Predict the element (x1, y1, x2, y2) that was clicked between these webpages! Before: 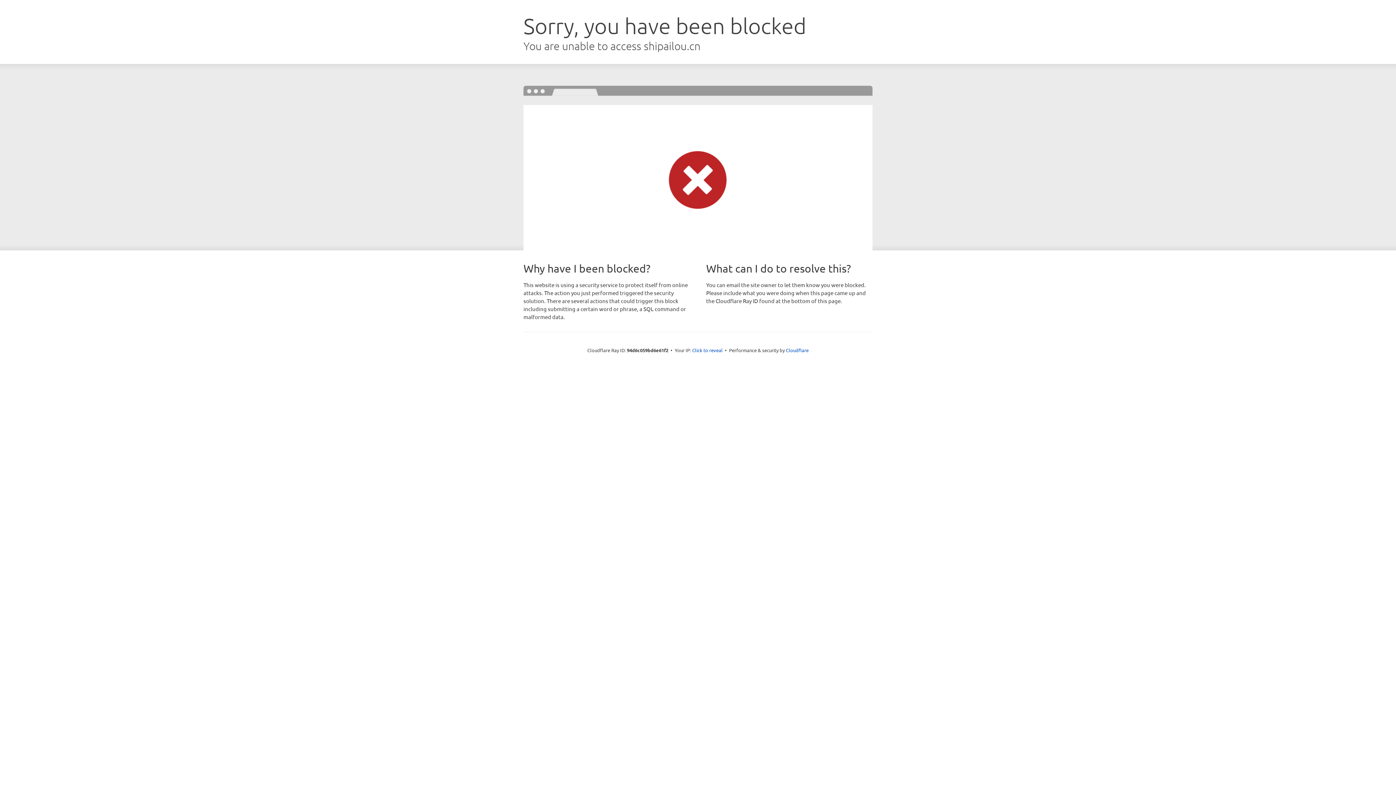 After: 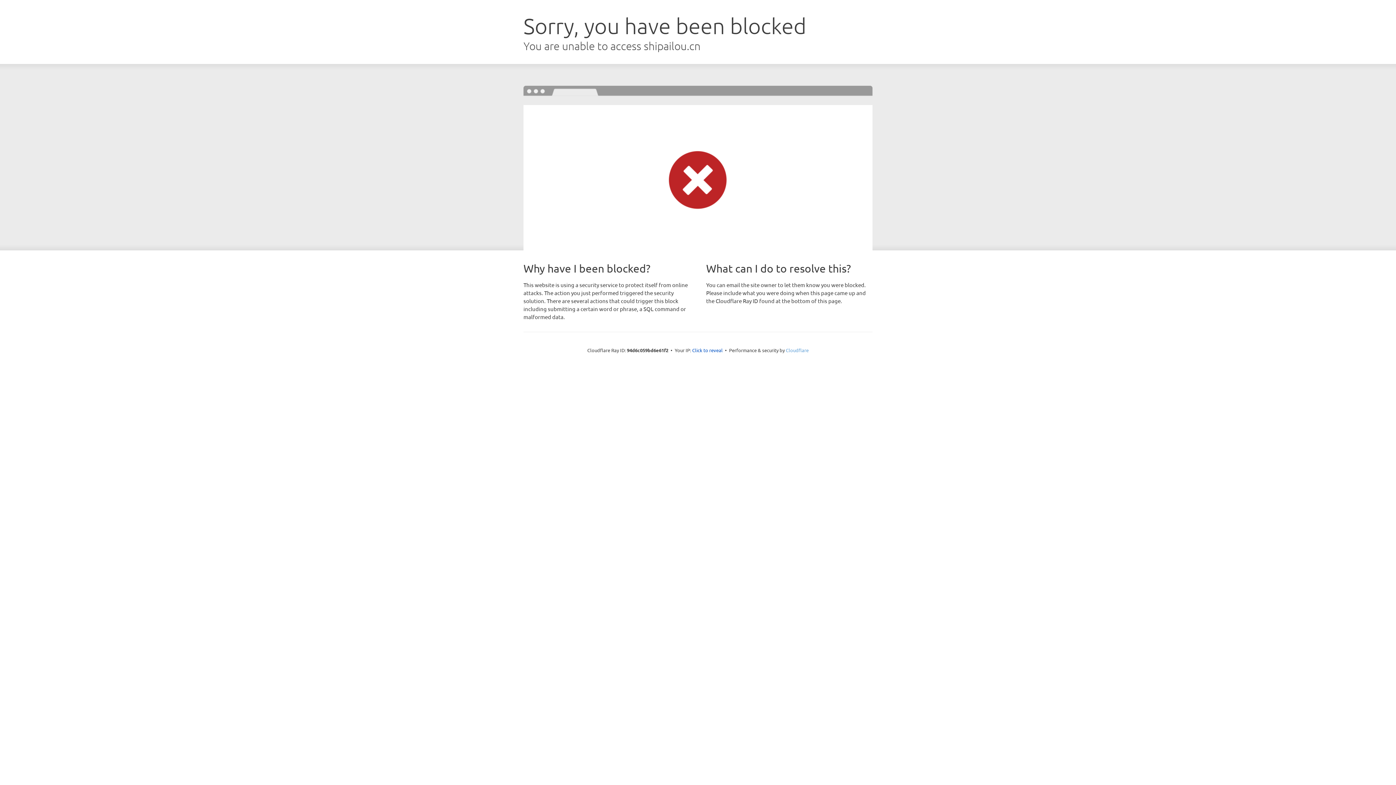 Action: bbox: (786, 347, 808, 353) label: Cloudflare